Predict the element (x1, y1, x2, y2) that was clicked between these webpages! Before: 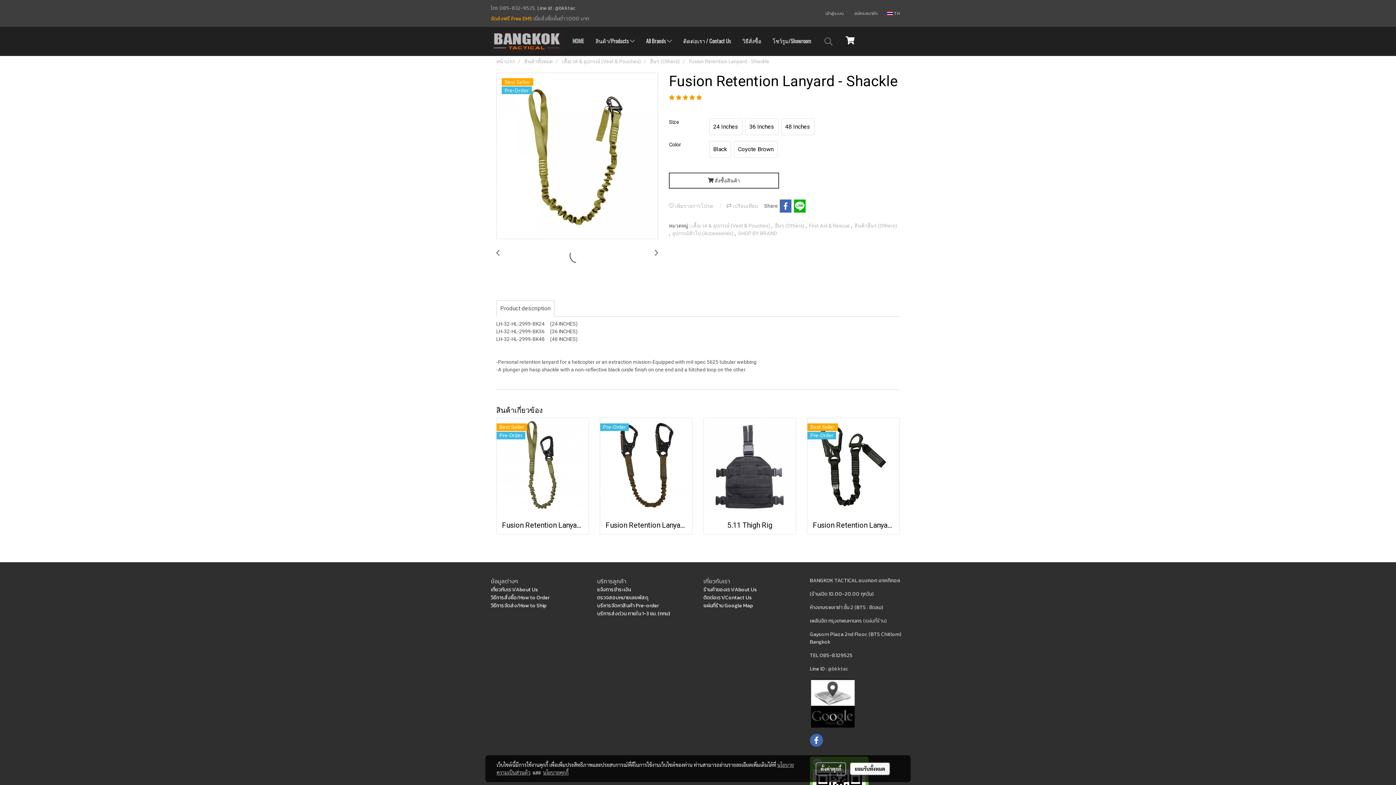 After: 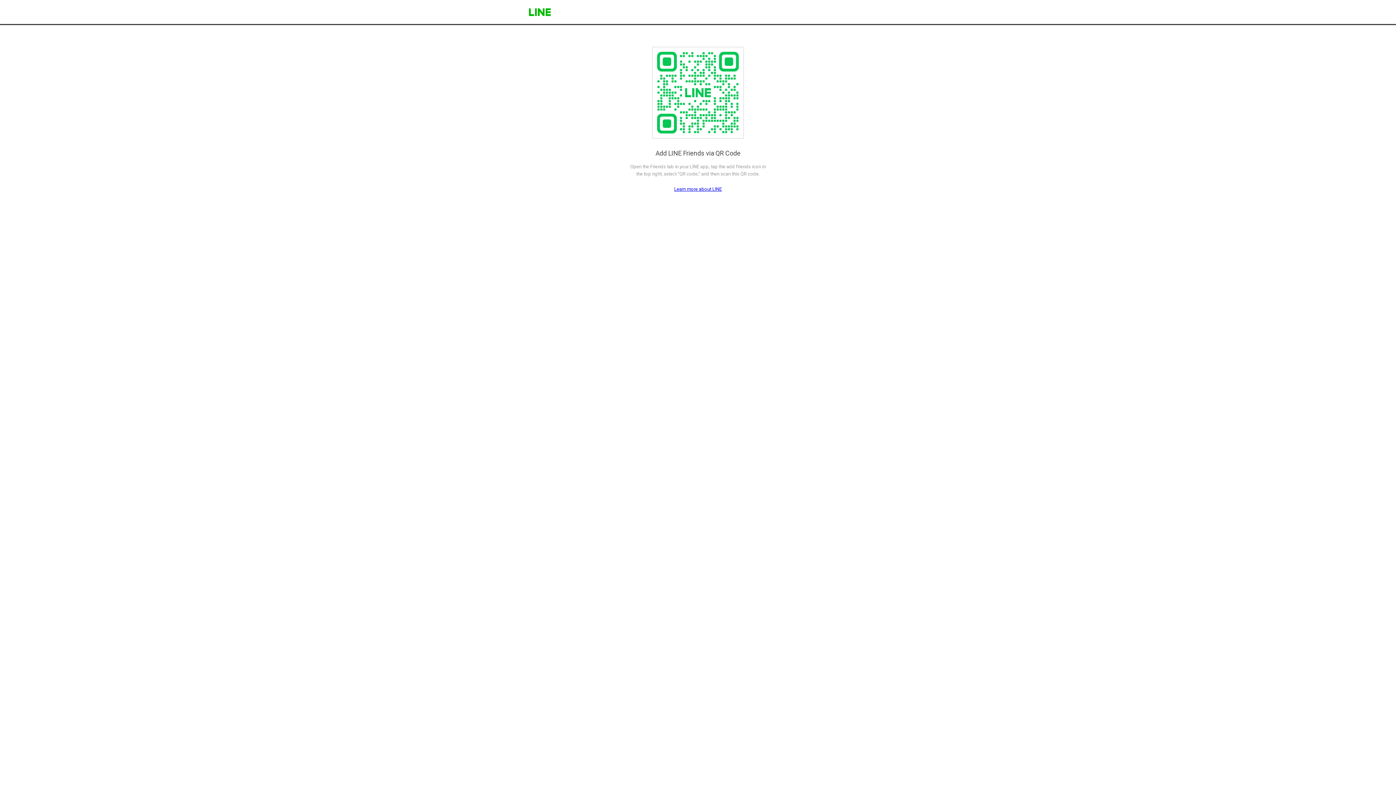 Action: label: Line id : @bkktac bbox: (537, 4, 575, 12)